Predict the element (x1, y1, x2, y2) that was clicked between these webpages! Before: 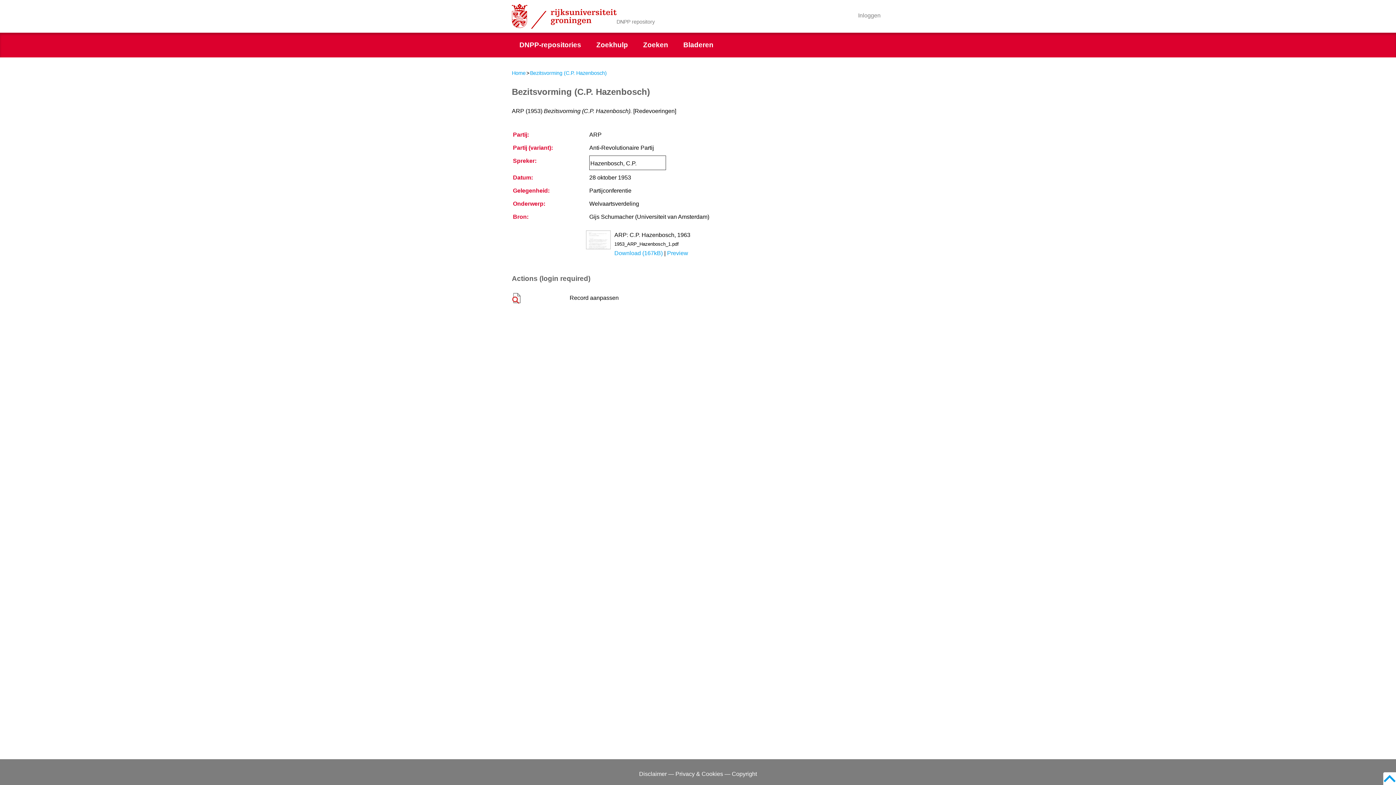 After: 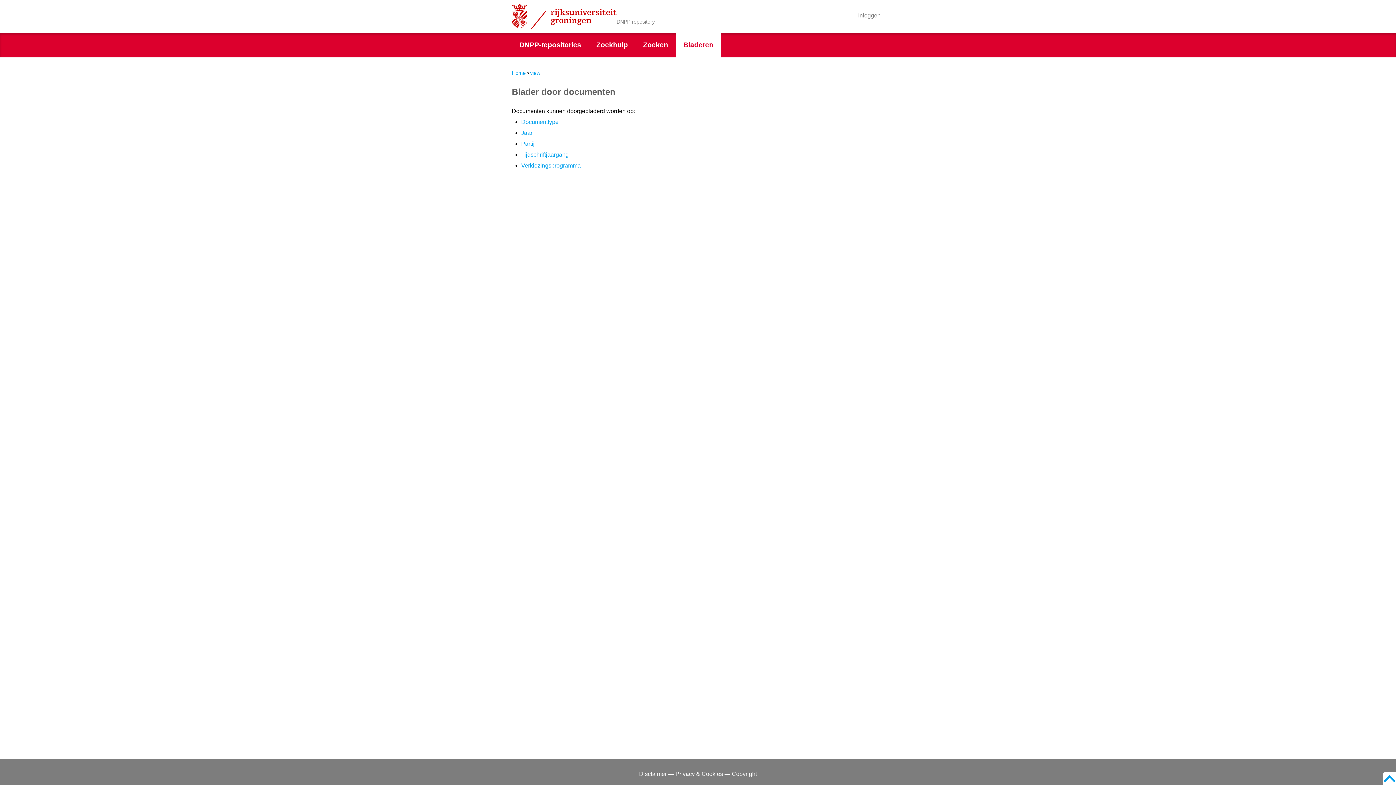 Action: label: Bladeren bbox: (675, 32, 721, 57)